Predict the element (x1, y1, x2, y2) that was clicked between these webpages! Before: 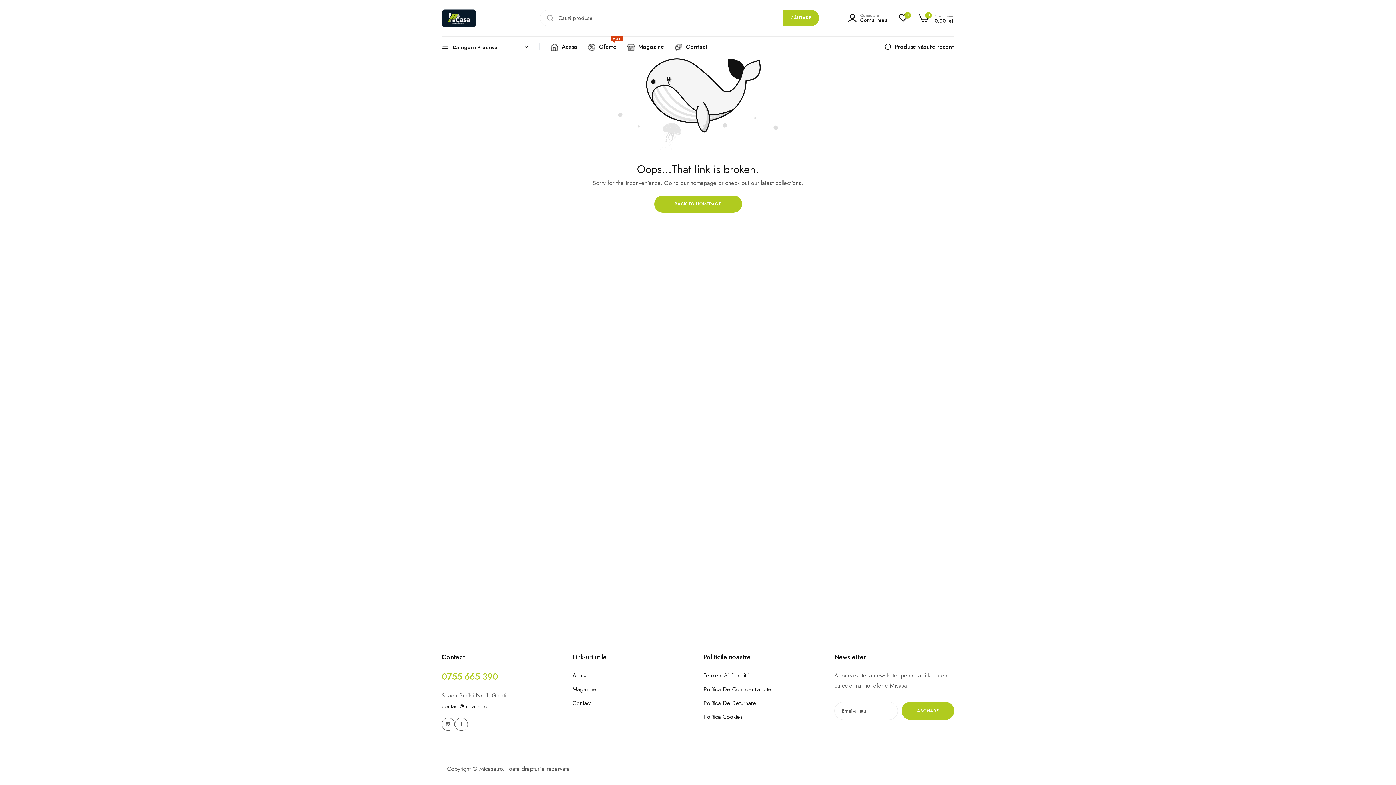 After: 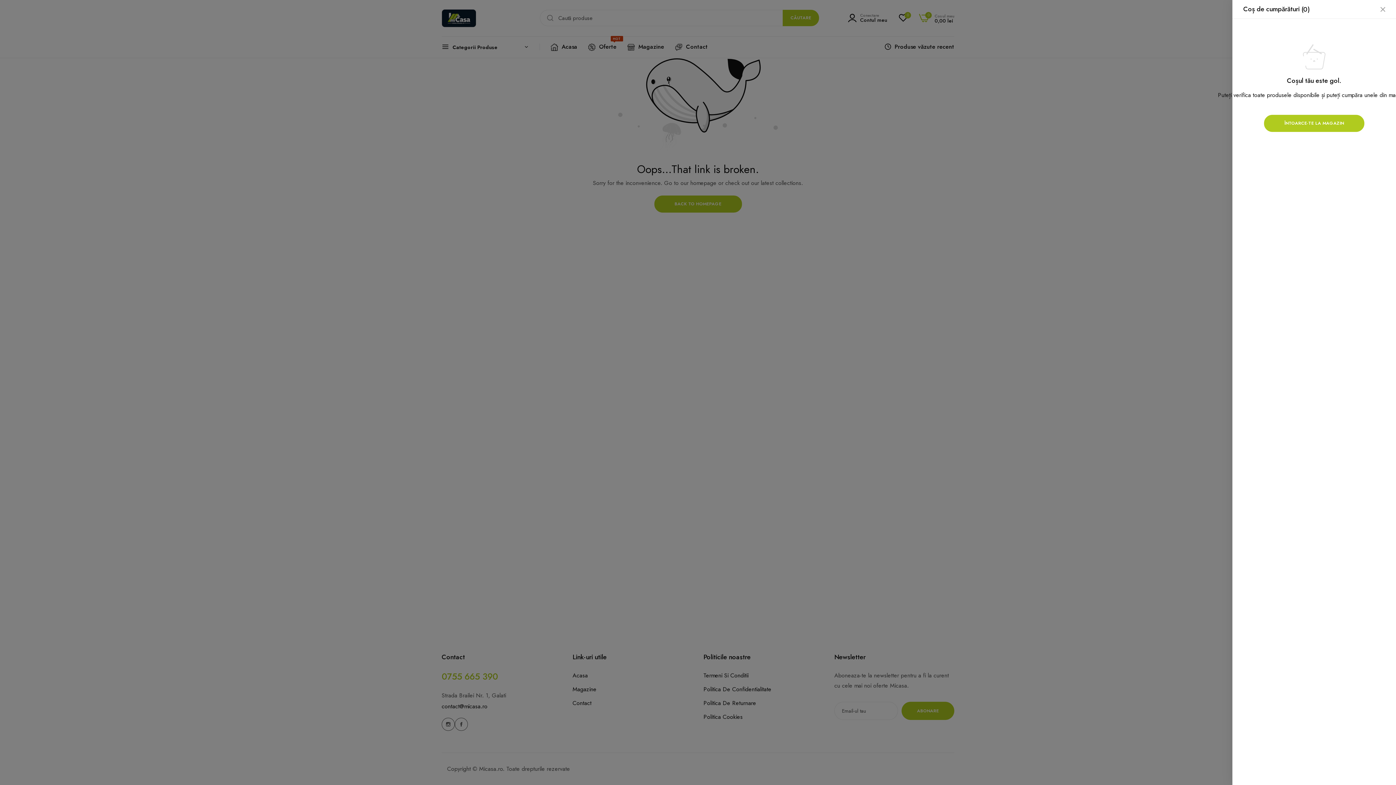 Action: bbox: (919, 13, 954, 23) label: Cosul meu
0,00 lei
0